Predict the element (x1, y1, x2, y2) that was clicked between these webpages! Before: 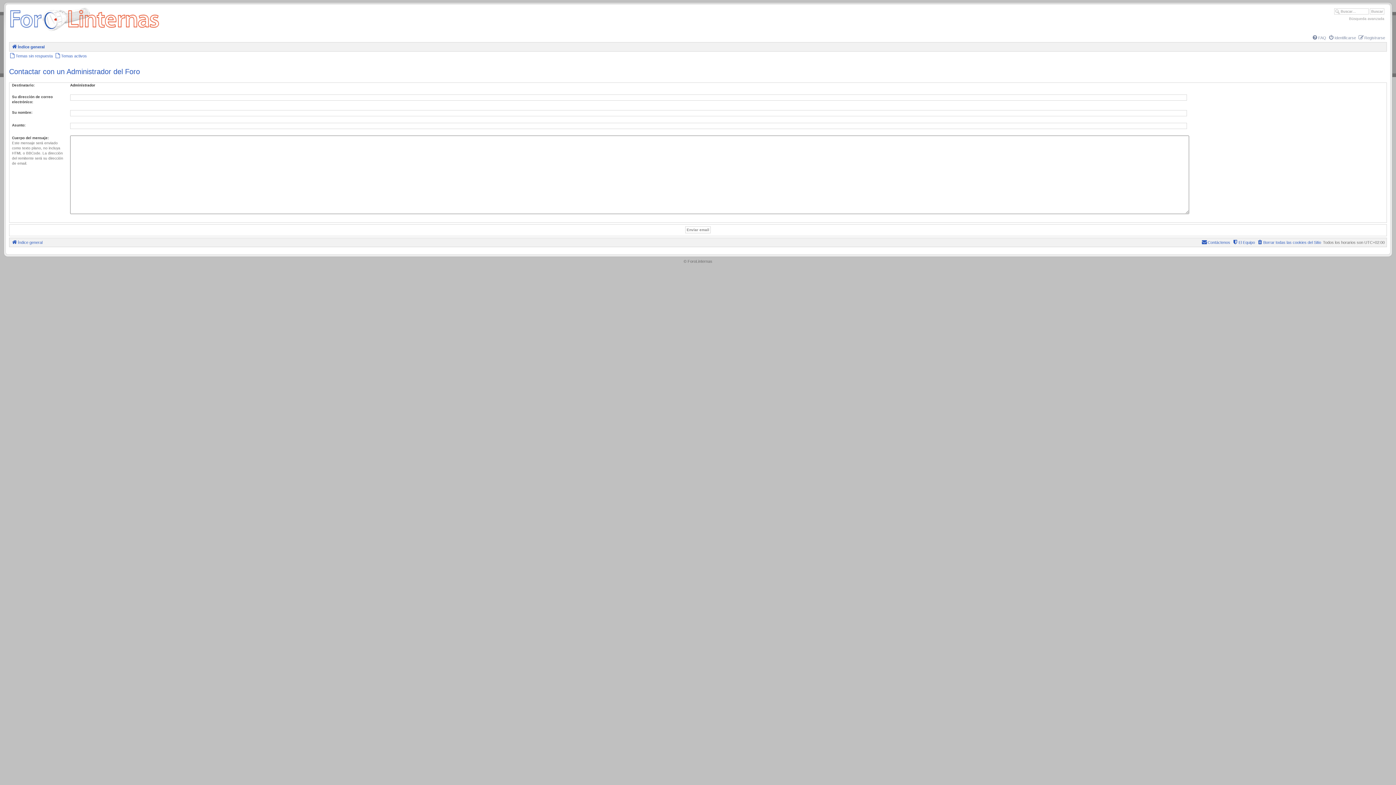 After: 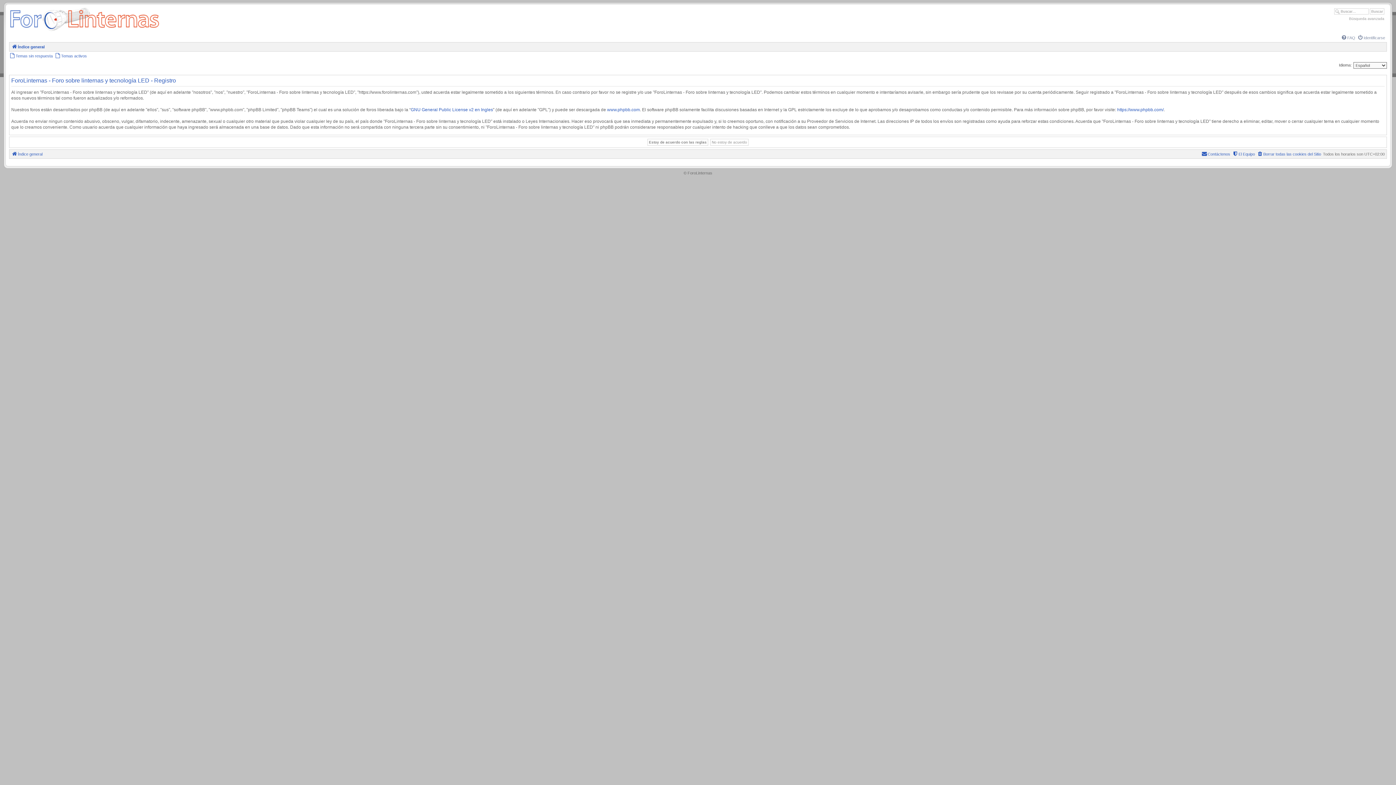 Action: bbox: (1358, 35, 1385, 40) label: Registrarse